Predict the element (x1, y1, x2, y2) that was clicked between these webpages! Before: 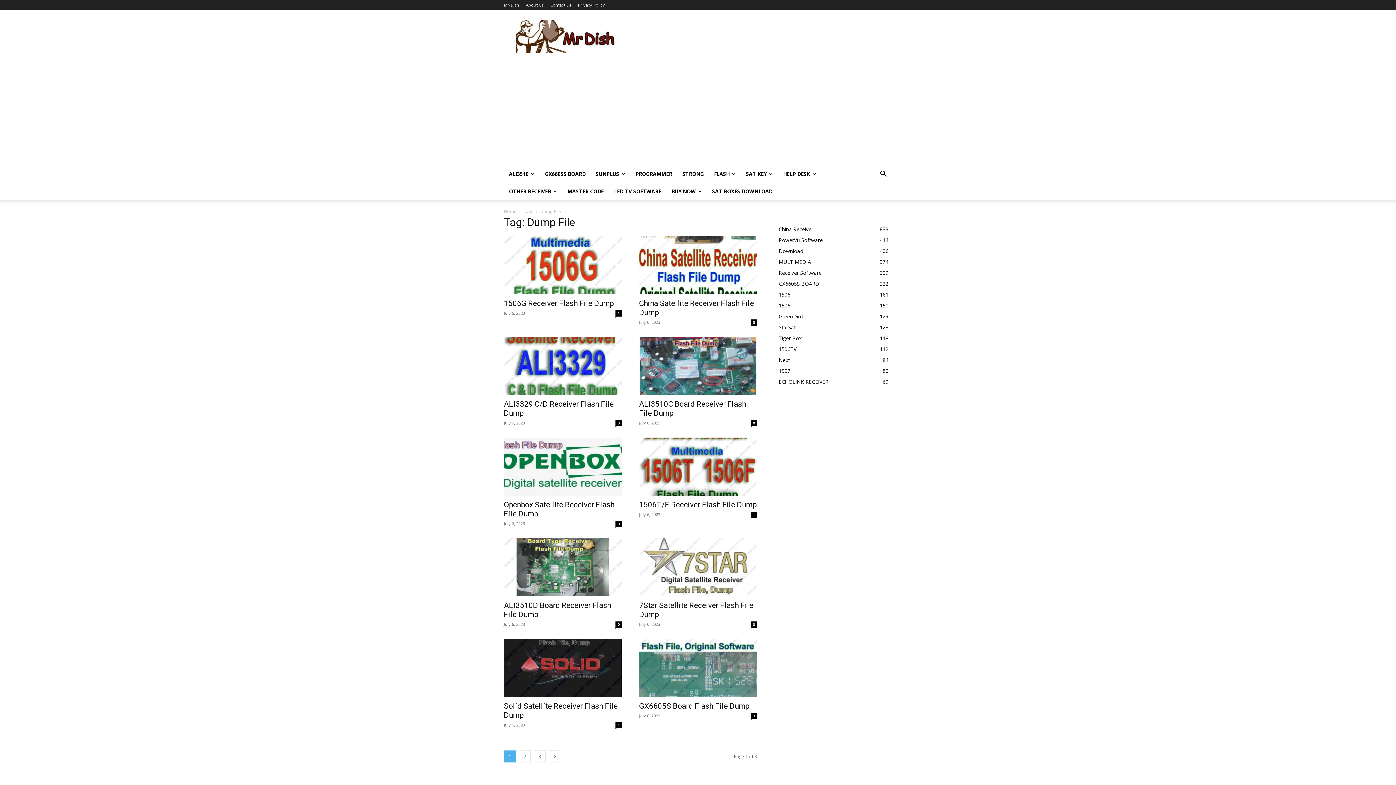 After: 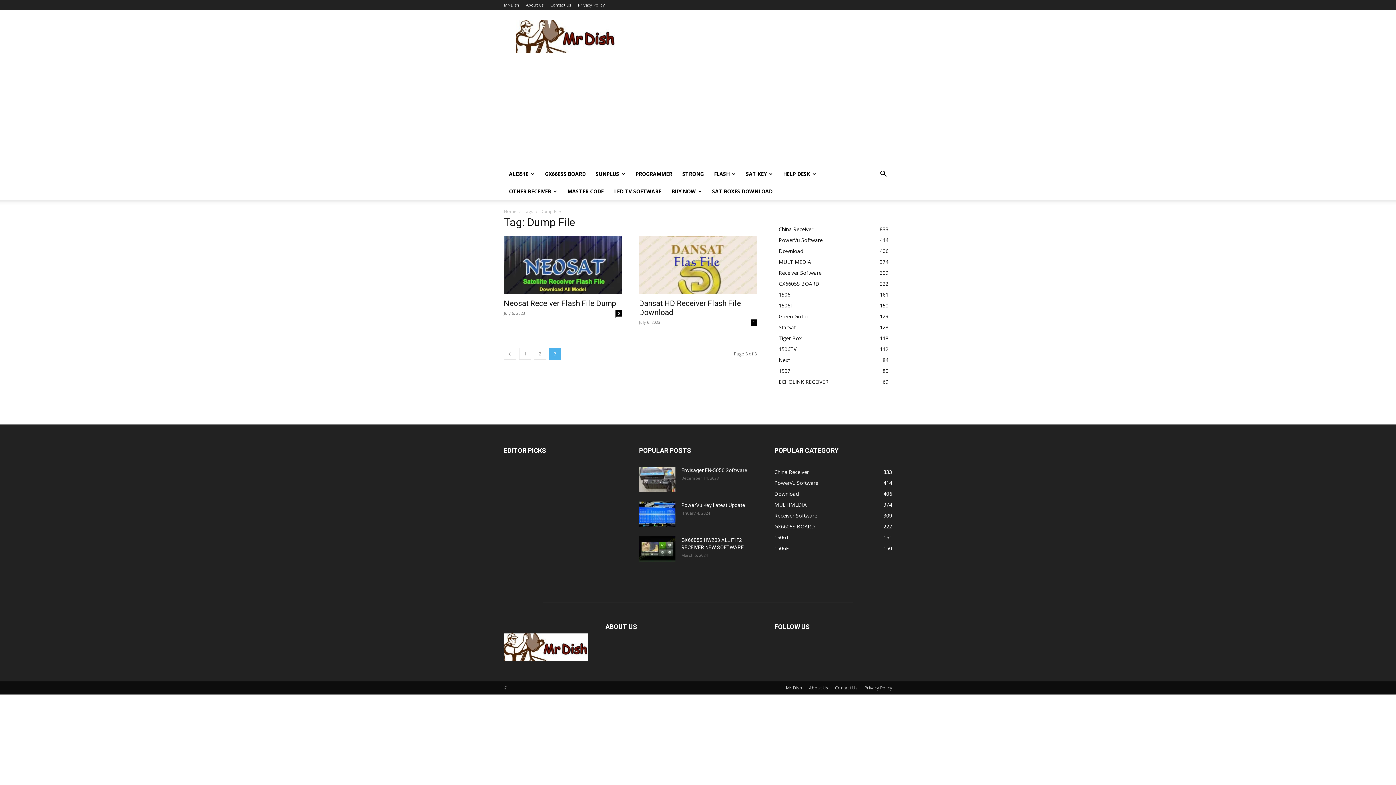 Action: bbox: (533, 750, 545, 762) label: 3